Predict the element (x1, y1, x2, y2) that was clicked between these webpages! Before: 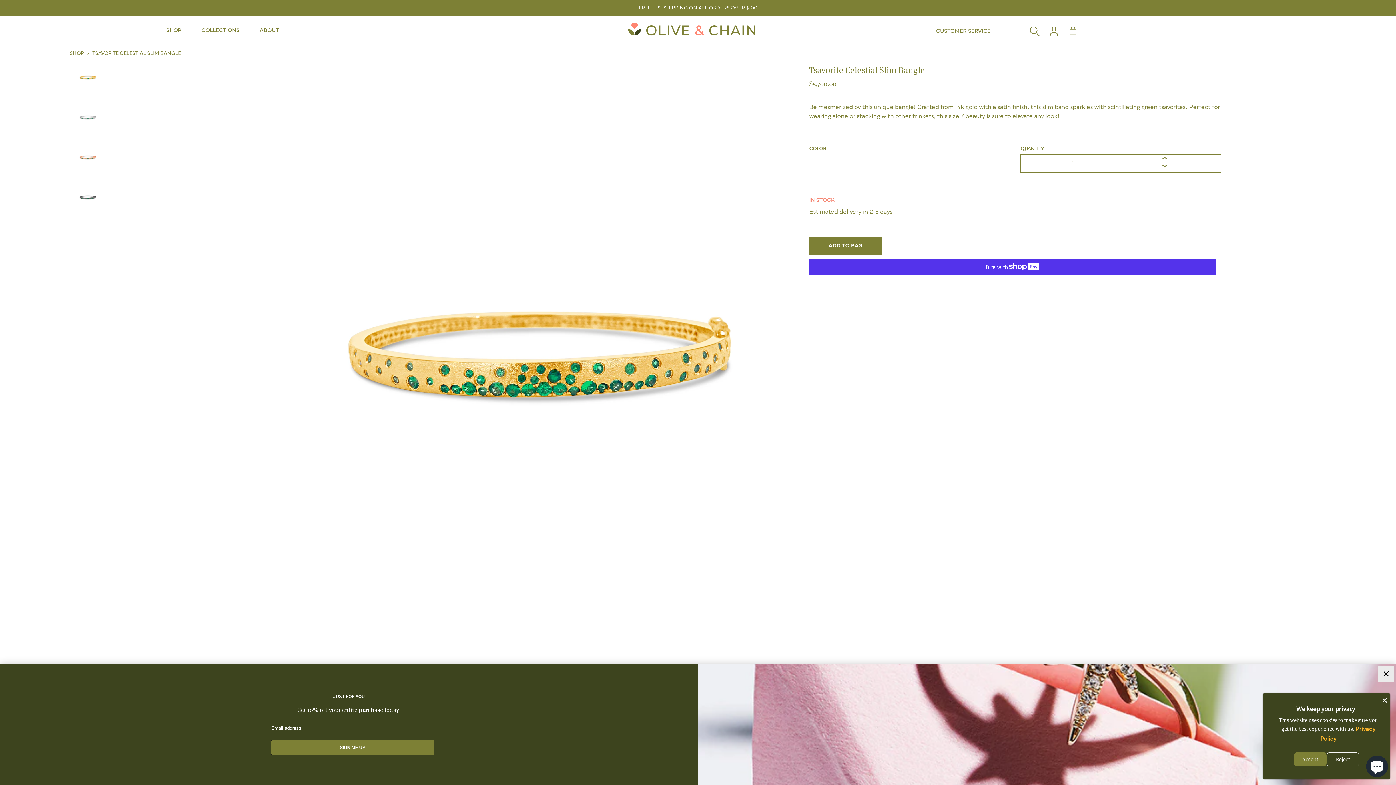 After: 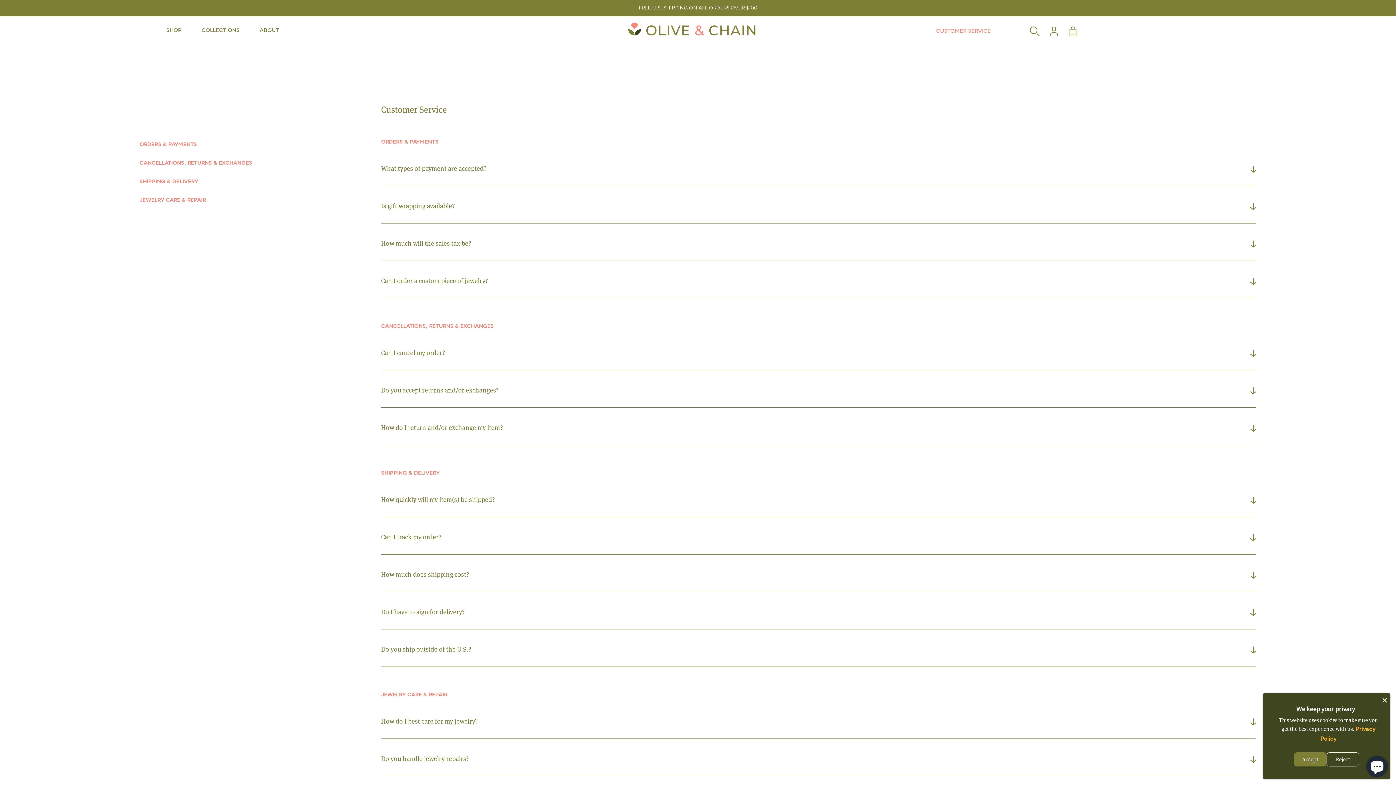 Action: bbox: (936, 28, 1020, 33) label: CUSTOMER SERVICE